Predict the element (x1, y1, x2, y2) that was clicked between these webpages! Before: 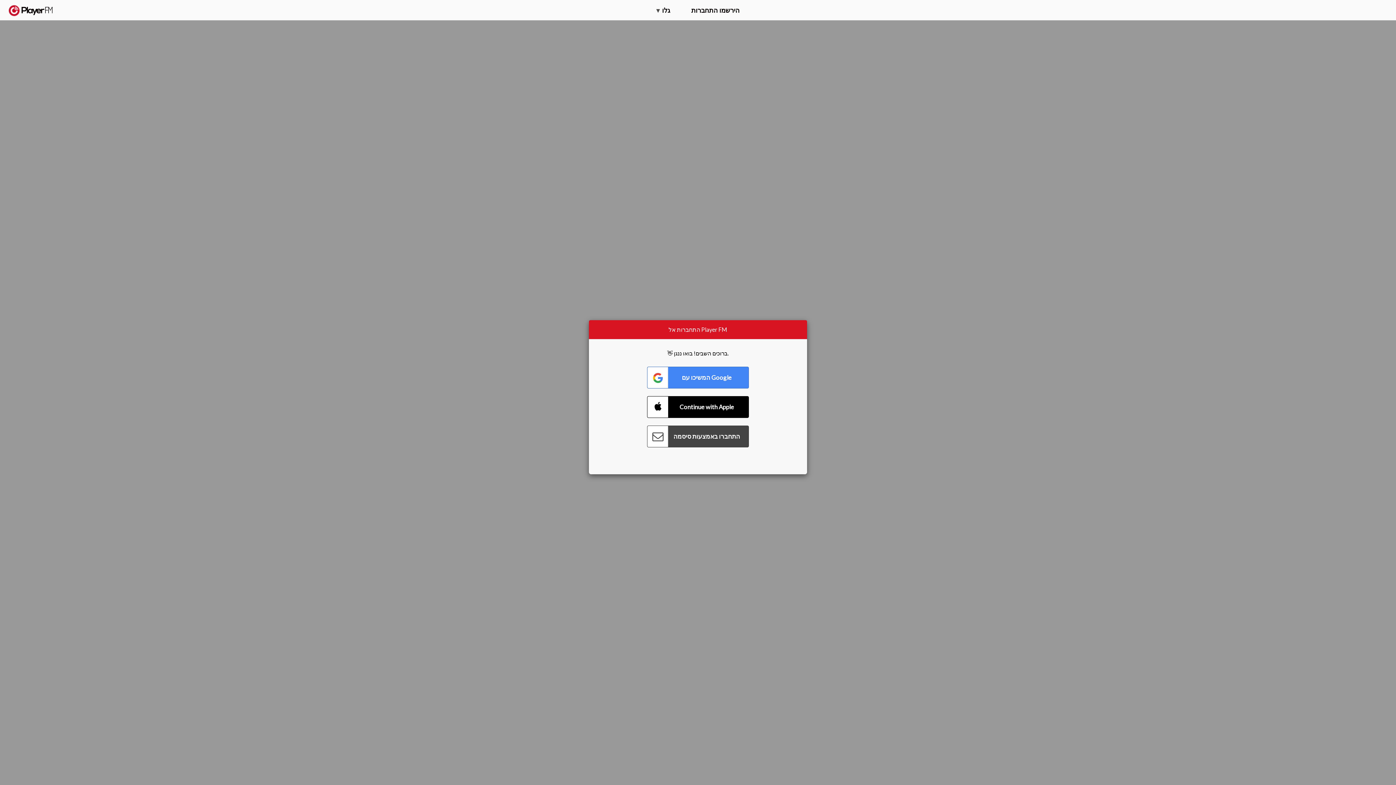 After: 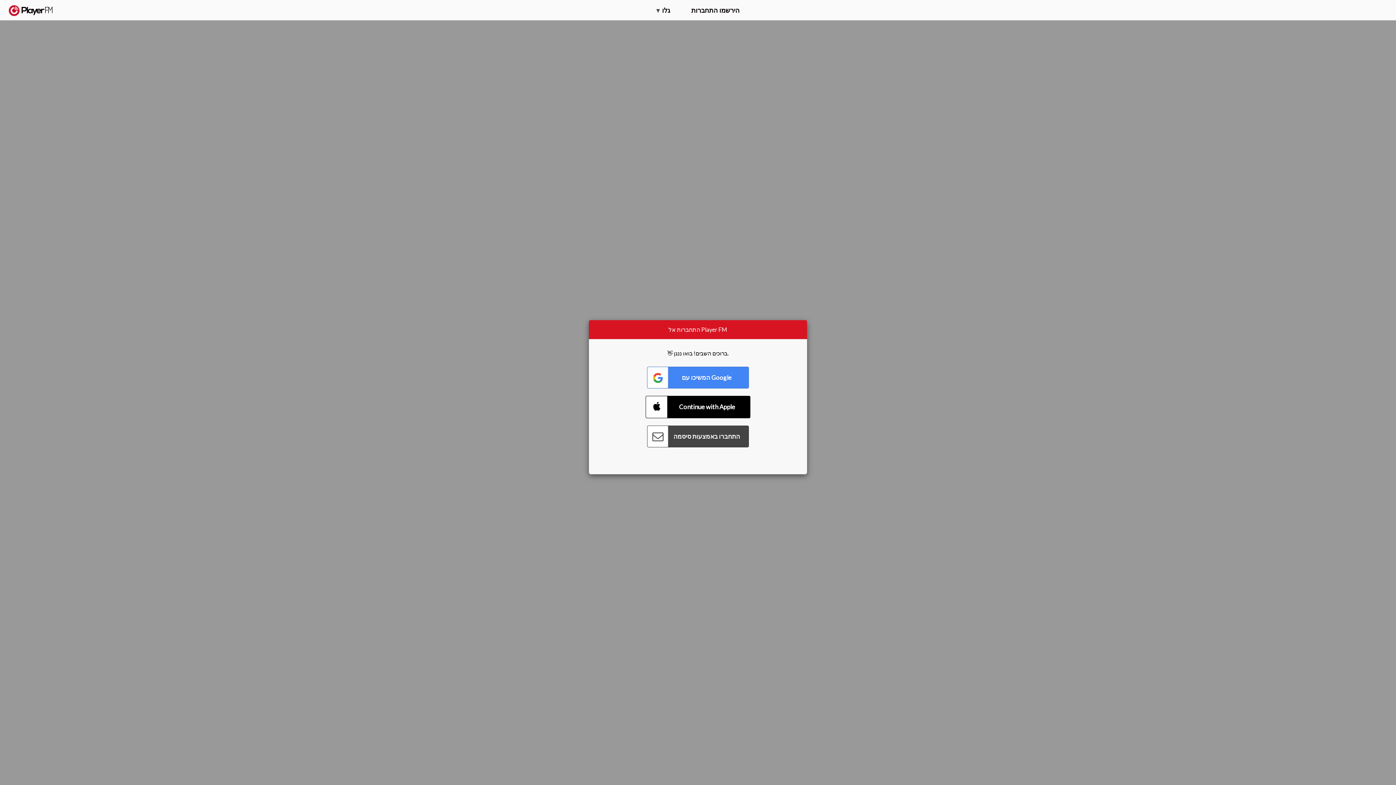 Action: label: Connect with Apple bbox: (647, 396, 749, 418)